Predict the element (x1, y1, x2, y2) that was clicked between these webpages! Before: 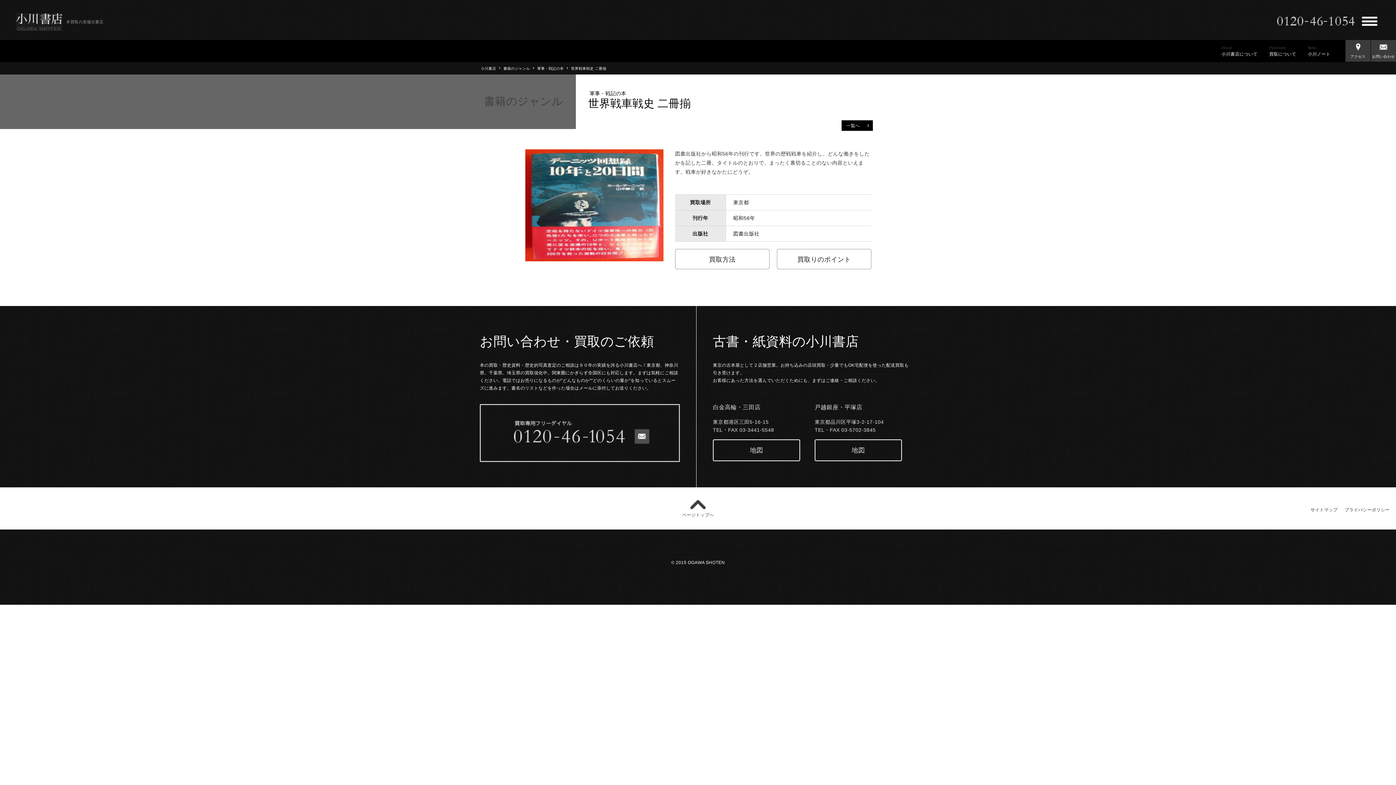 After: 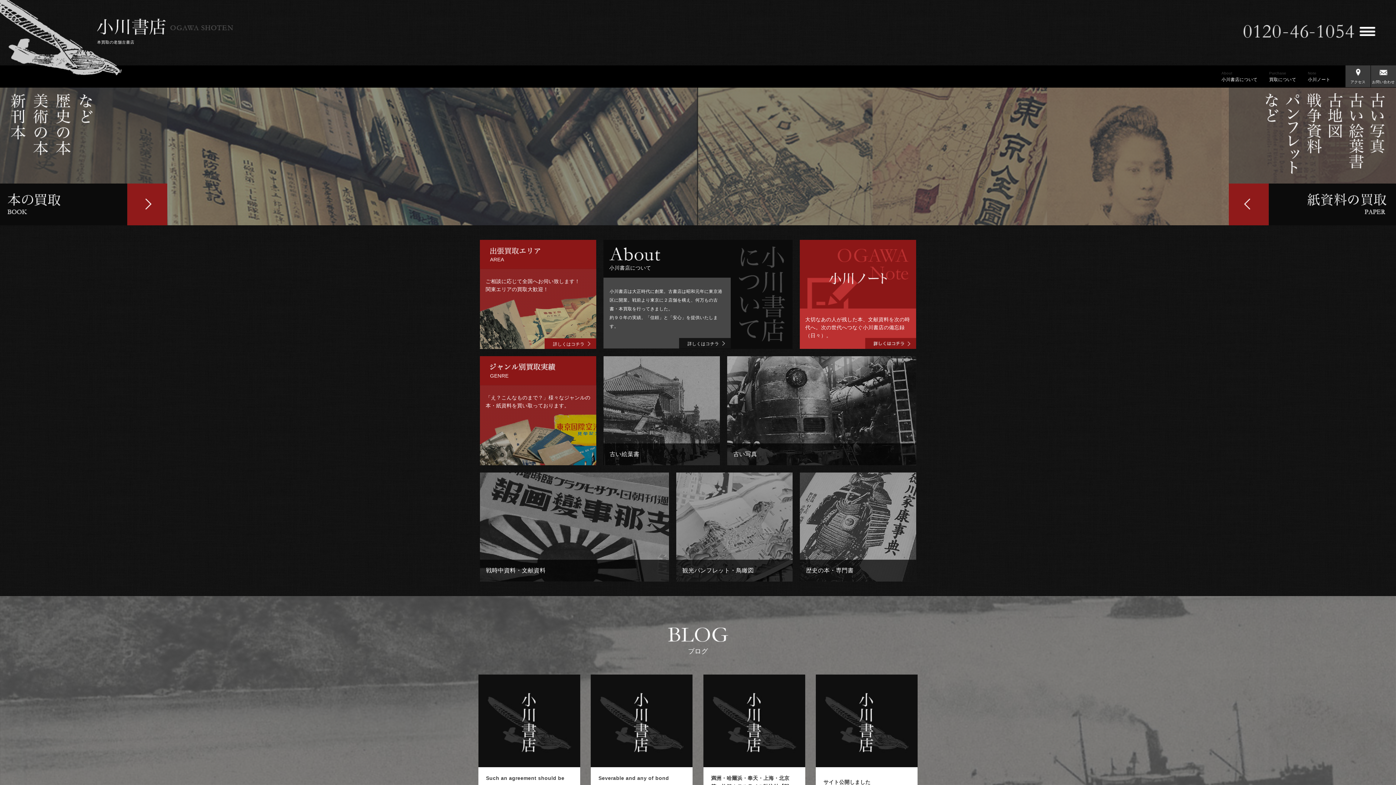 Action: bbox: (16, 23, 62, 29)